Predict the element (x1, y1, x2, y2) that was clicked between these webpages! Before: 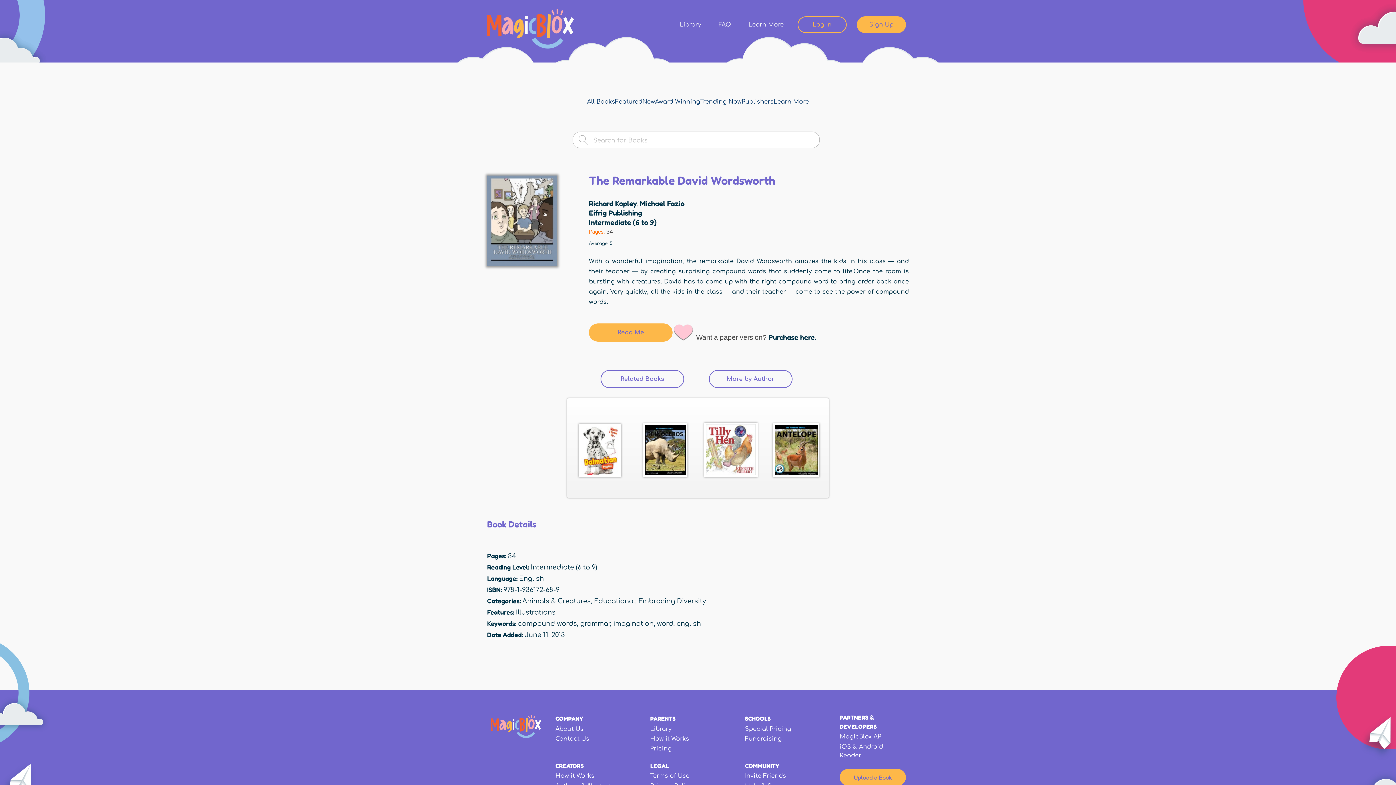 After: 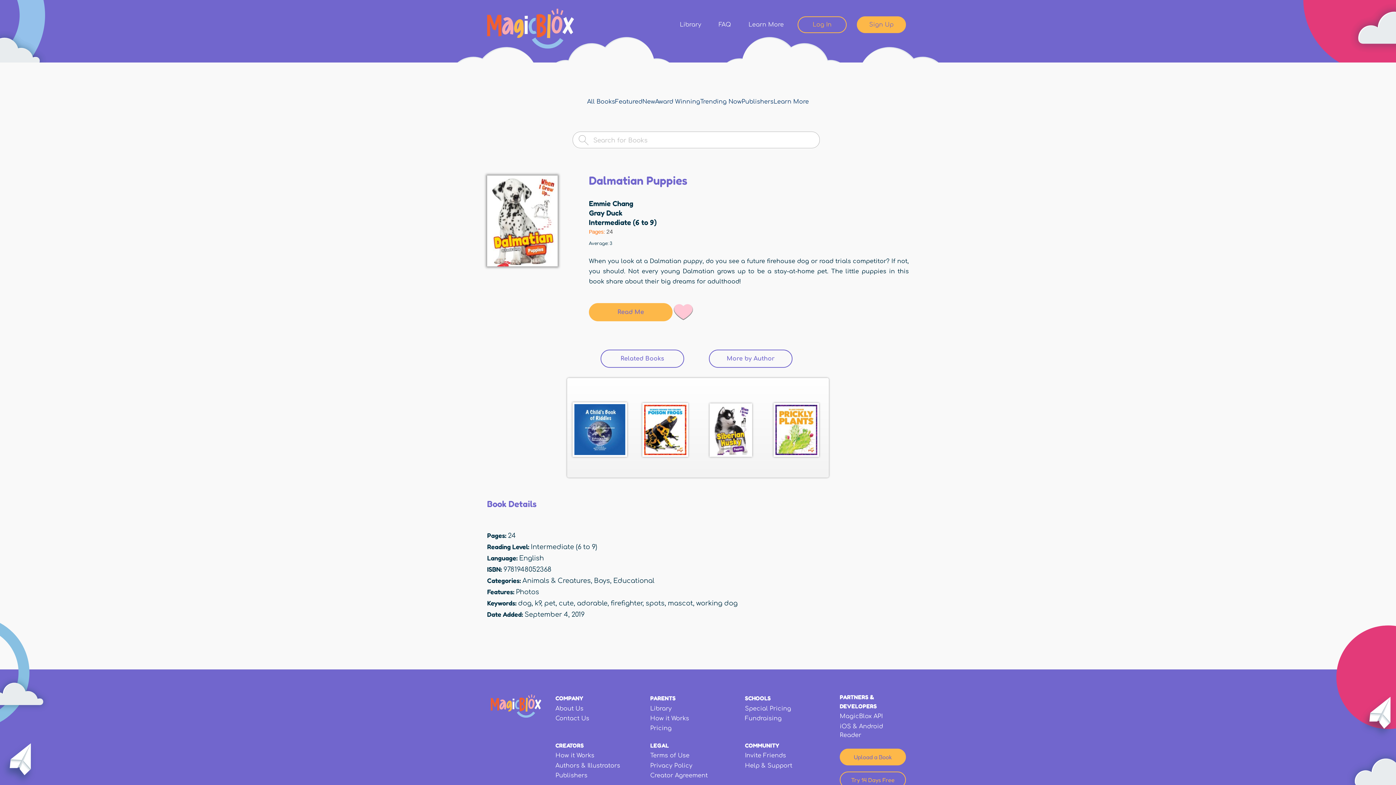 Action: bbox: (567, 424, 632, 477)